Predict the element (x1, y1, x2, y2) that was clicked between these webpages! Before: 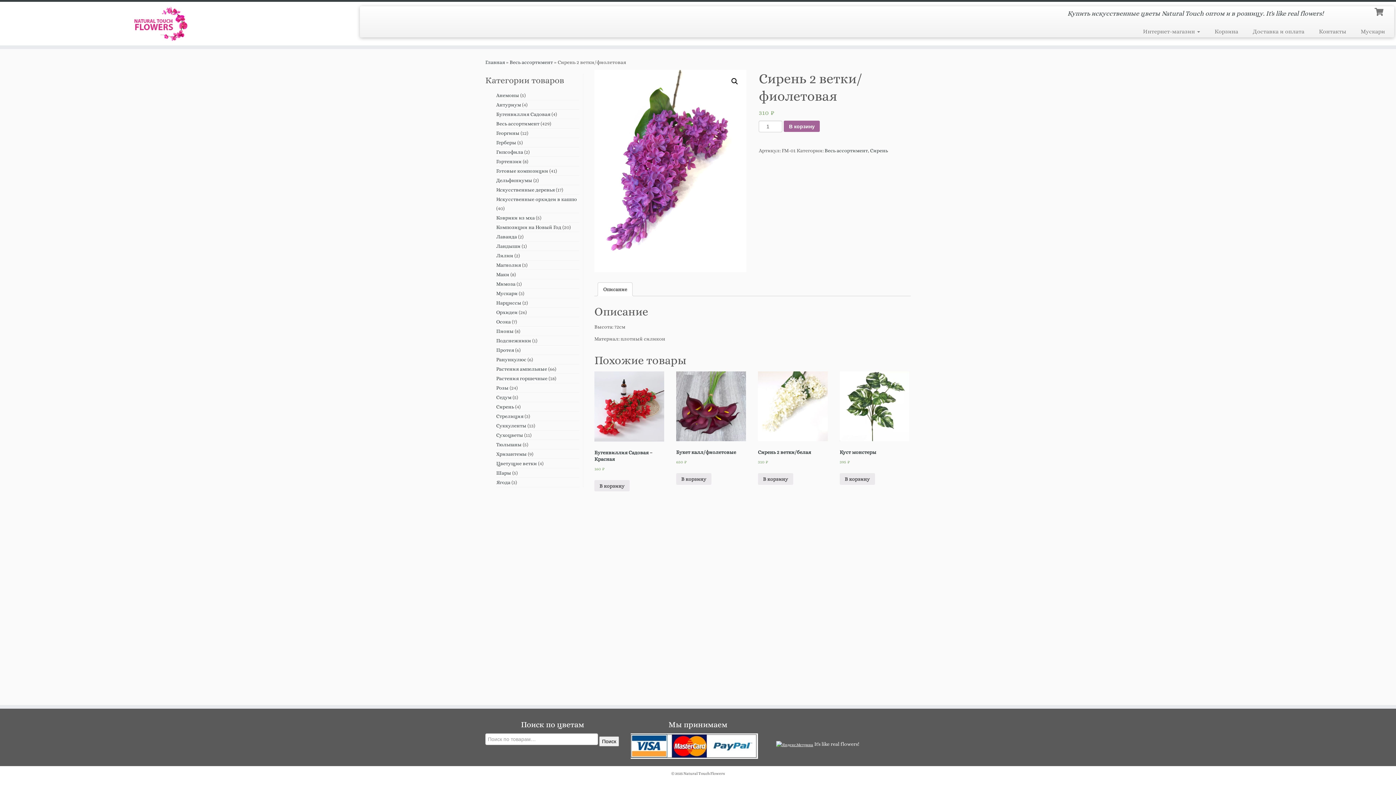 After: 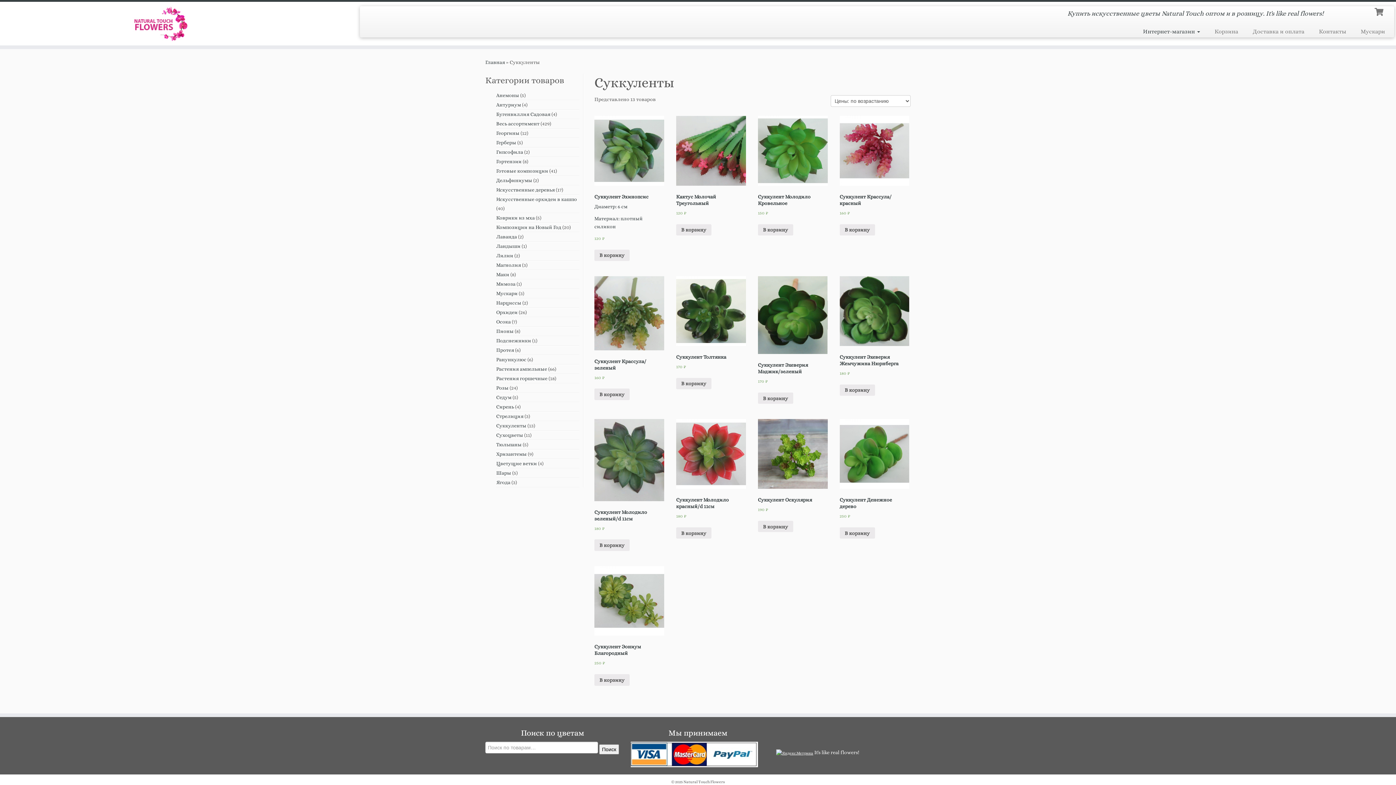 Action: label: Суккуленты bbox: (496, 422, 526, 428)